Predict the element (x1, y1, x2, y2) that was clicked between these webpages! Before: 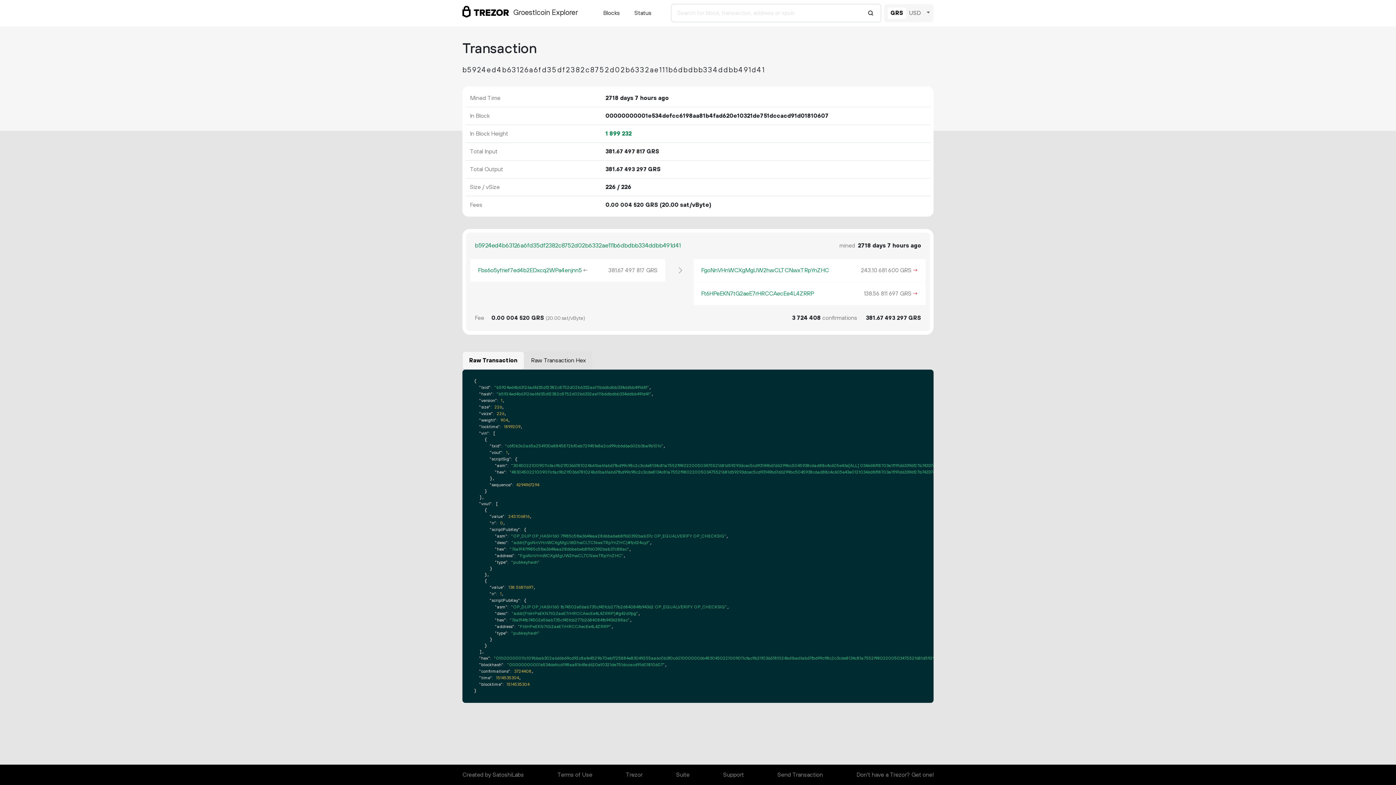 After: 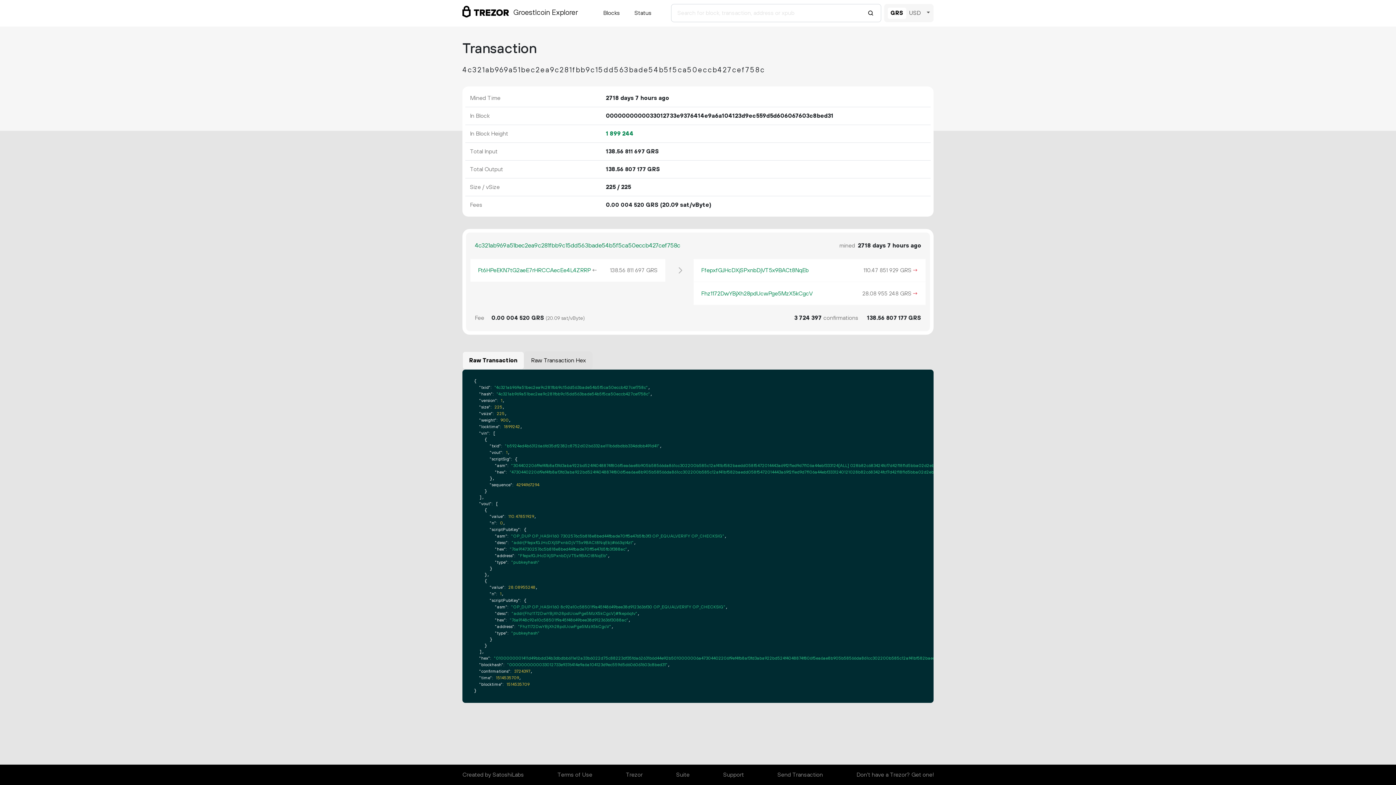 Action: bbox: (911, 289, 918, 298) label: →